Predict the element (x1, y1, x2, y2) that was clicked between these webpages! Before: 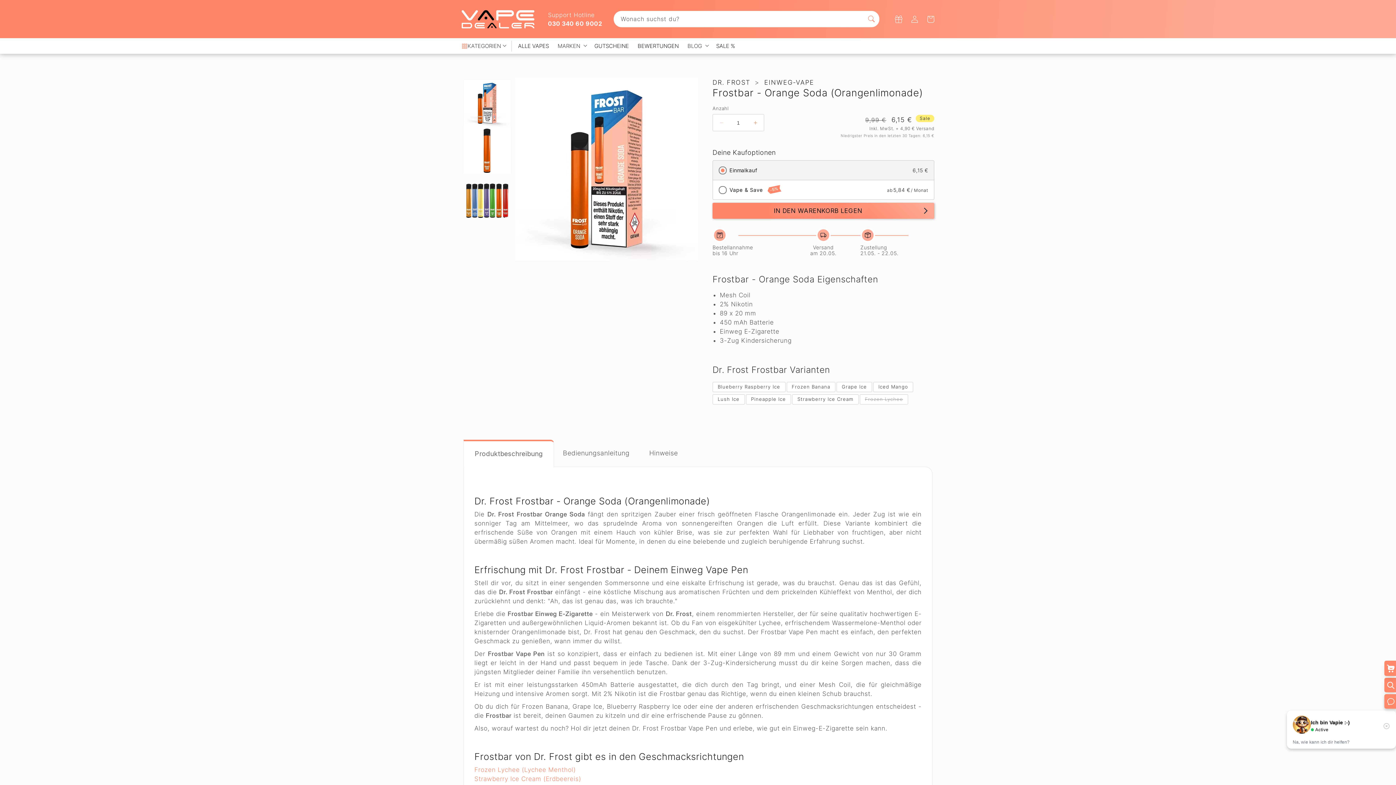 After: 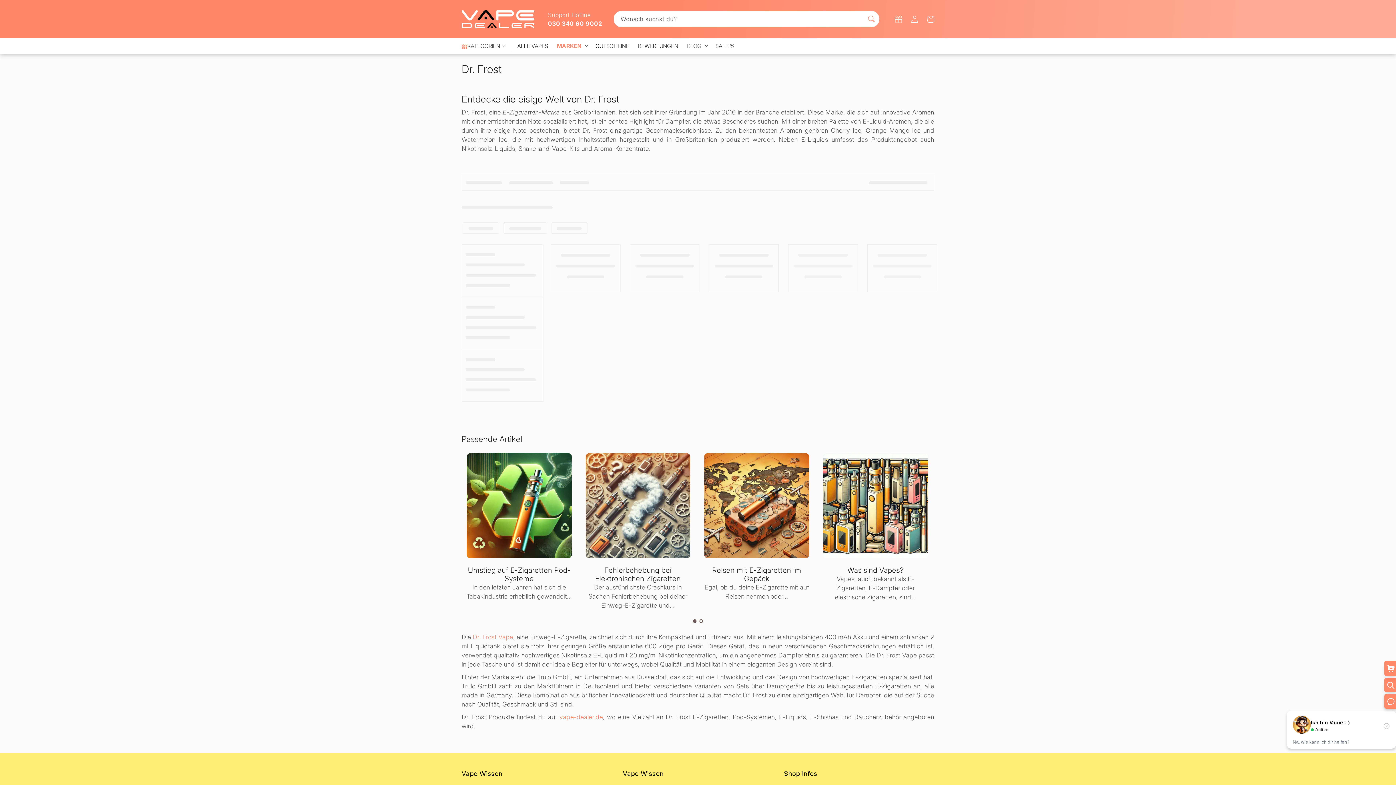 Action: bbox: (712, 78, 750, 86) label: DR. FROST